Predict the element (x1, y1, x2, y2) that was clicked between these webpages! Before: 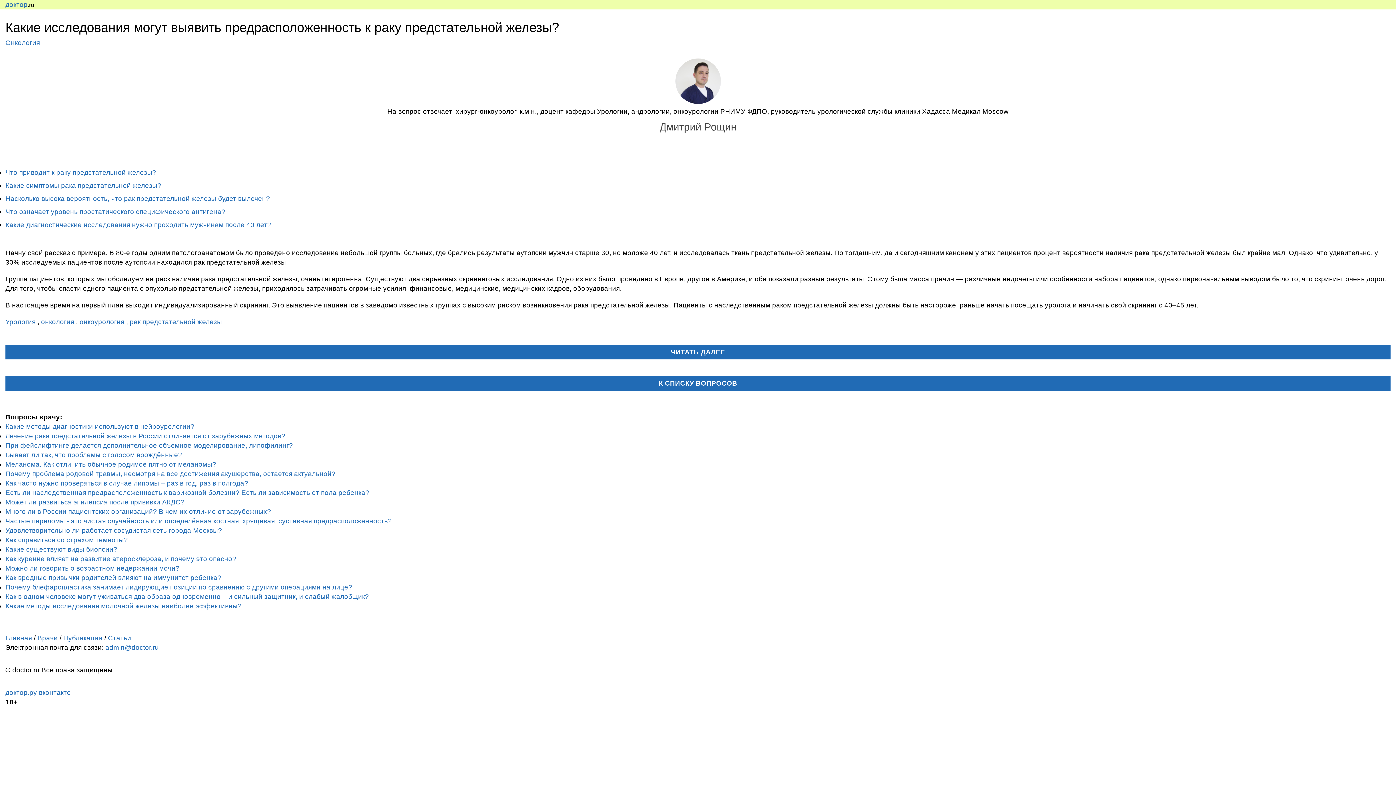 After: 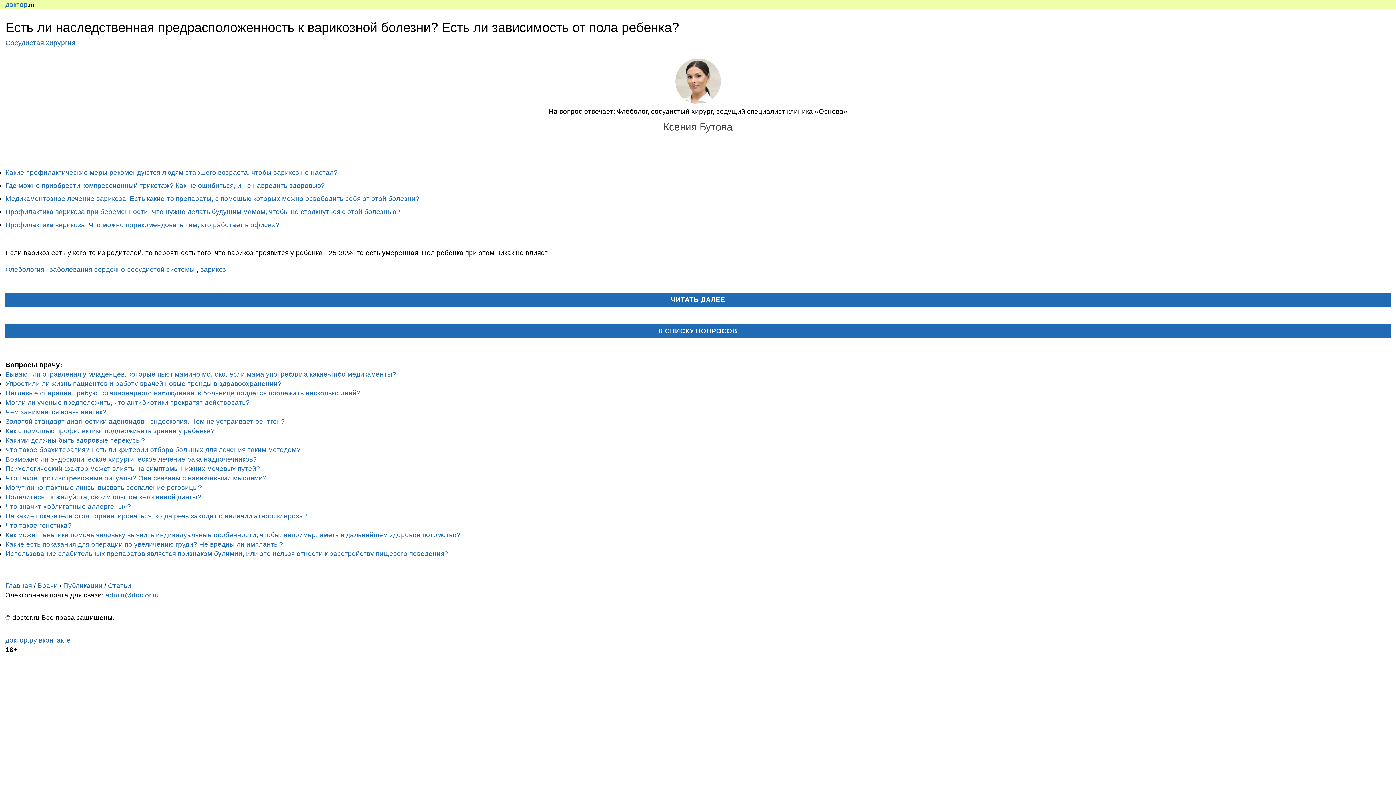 Action: bbox: (5, 489, 369, 496) label: Есть ли наследственная предрасположенность к варикозной болезни? Есть ли зависимость от пола ребенка?